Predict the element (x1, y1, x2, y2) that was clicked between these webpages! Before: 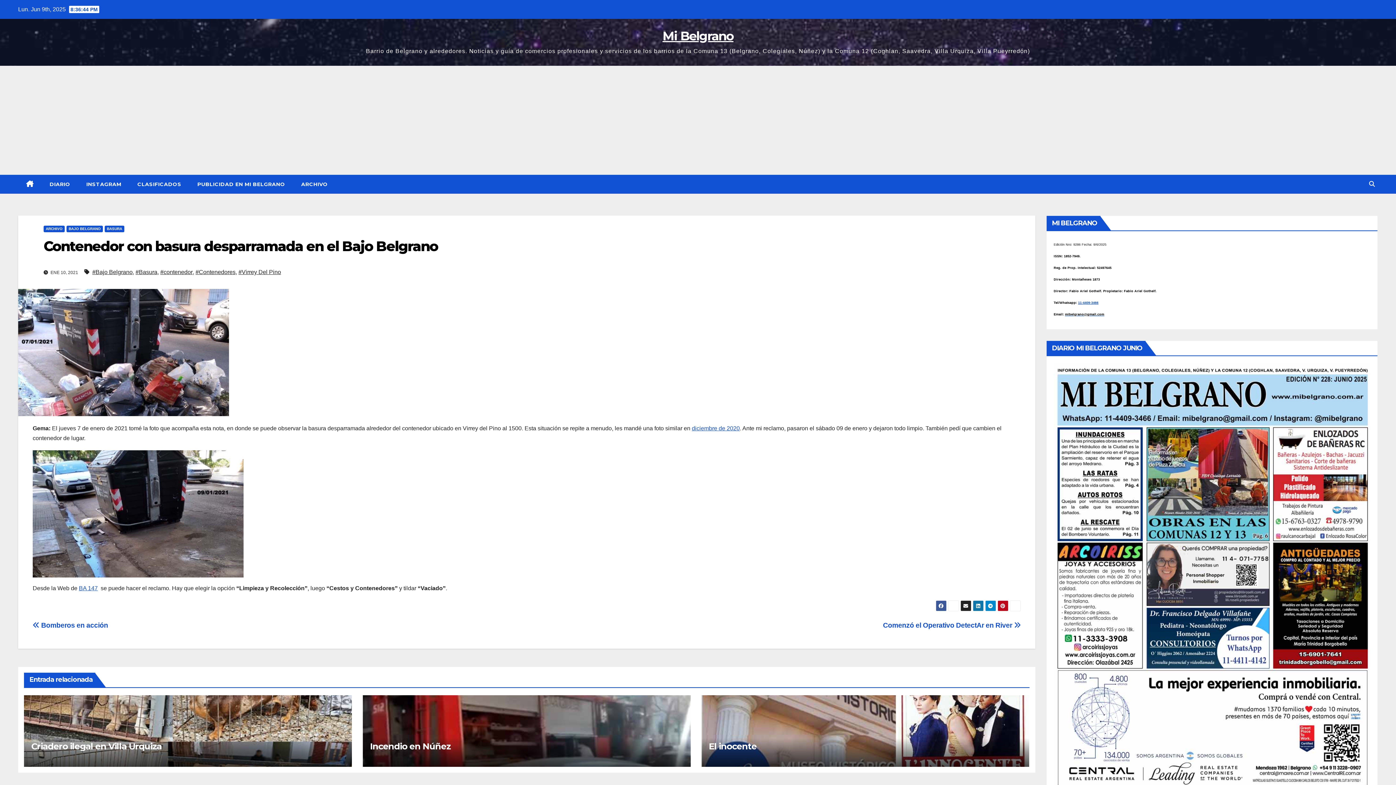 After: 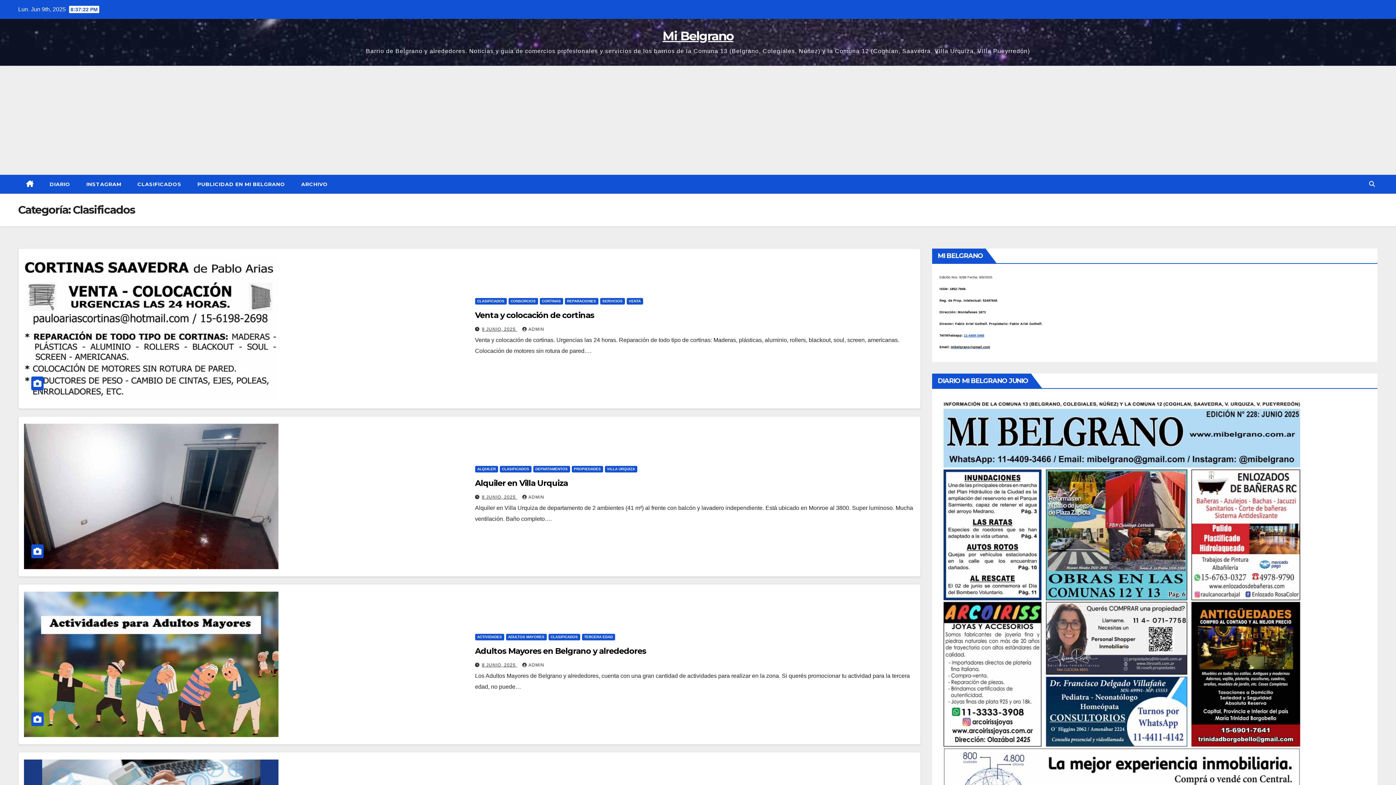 Action: label: CLASIFICADOS bbox: (129, 174, 189, 193)